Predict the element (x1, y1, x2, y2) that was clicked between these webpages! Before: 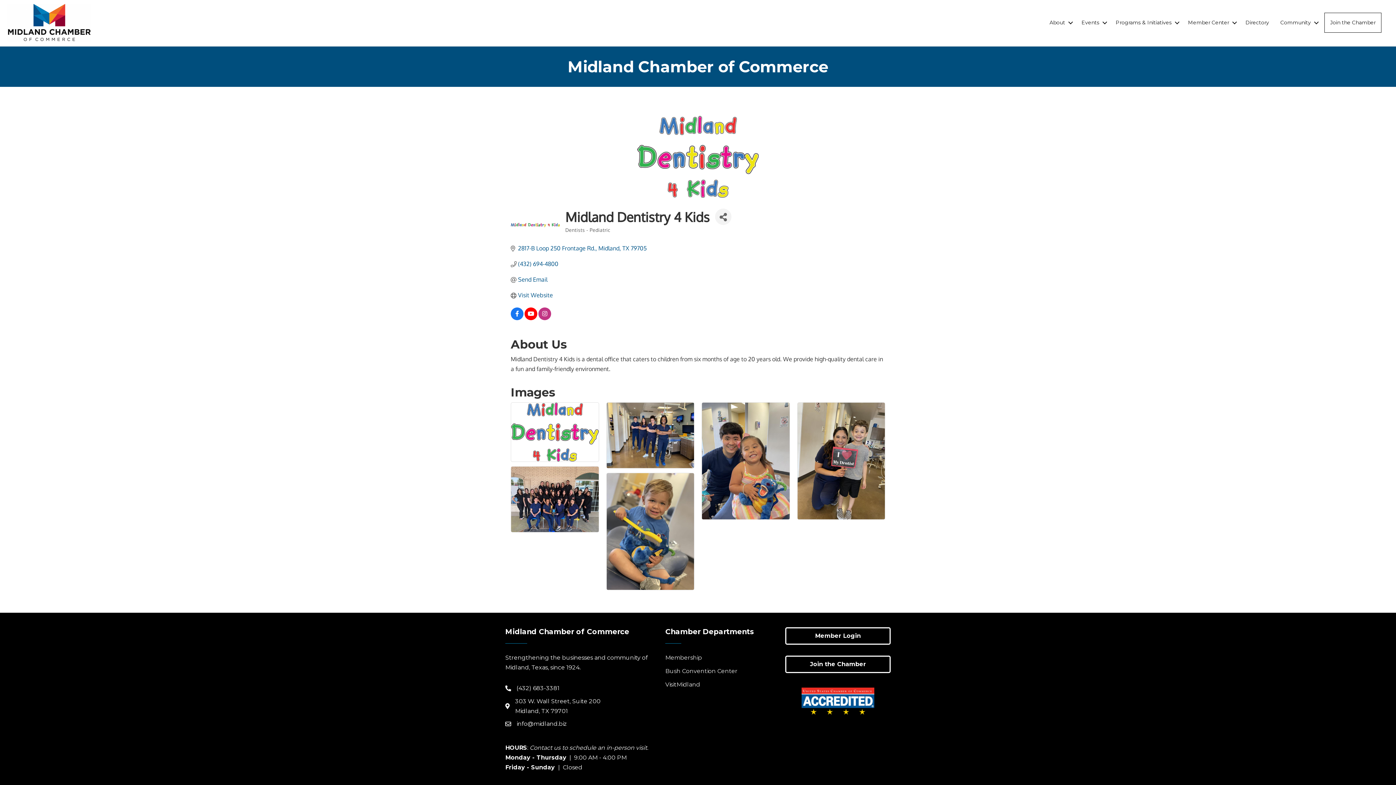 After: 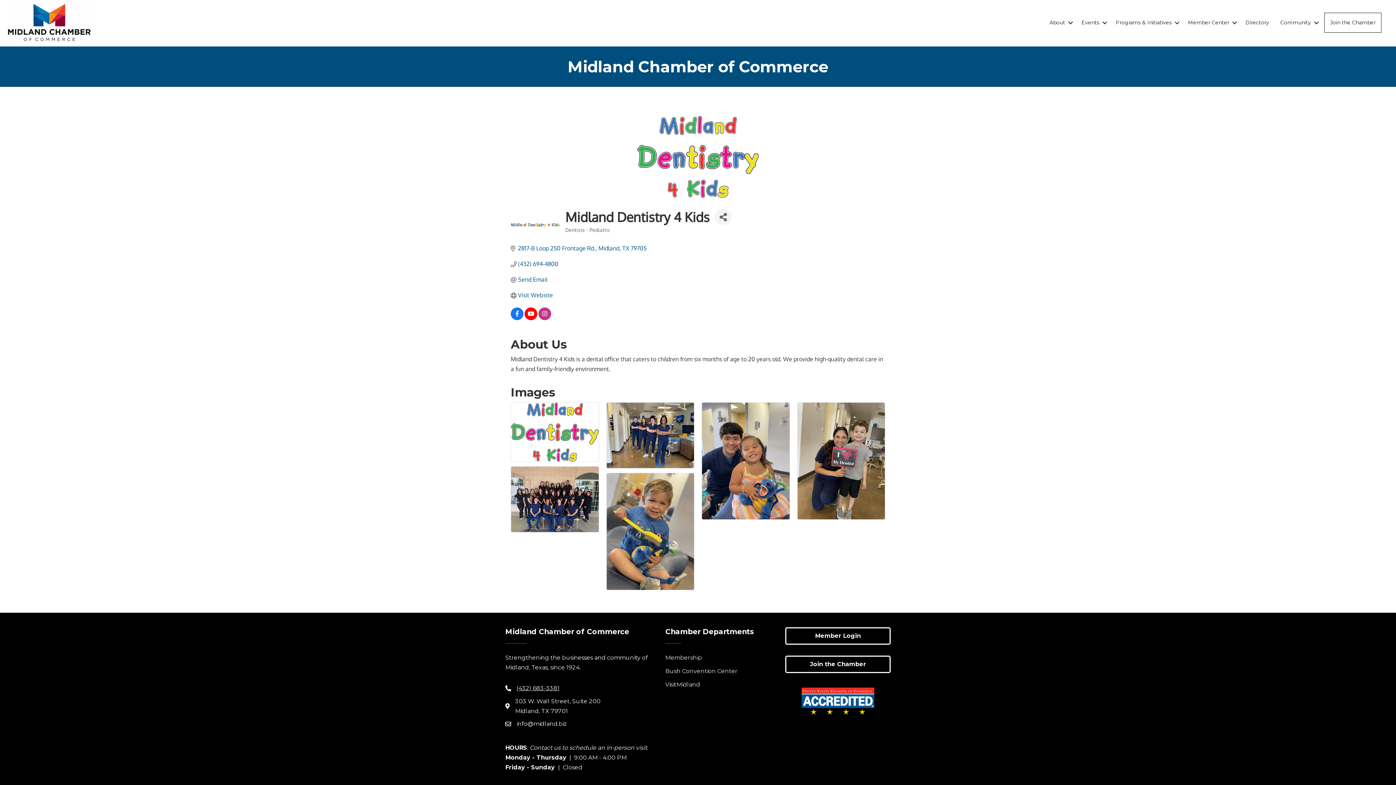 Action: bbox: (516, 685, 559, 692) label: (432) 683-3381